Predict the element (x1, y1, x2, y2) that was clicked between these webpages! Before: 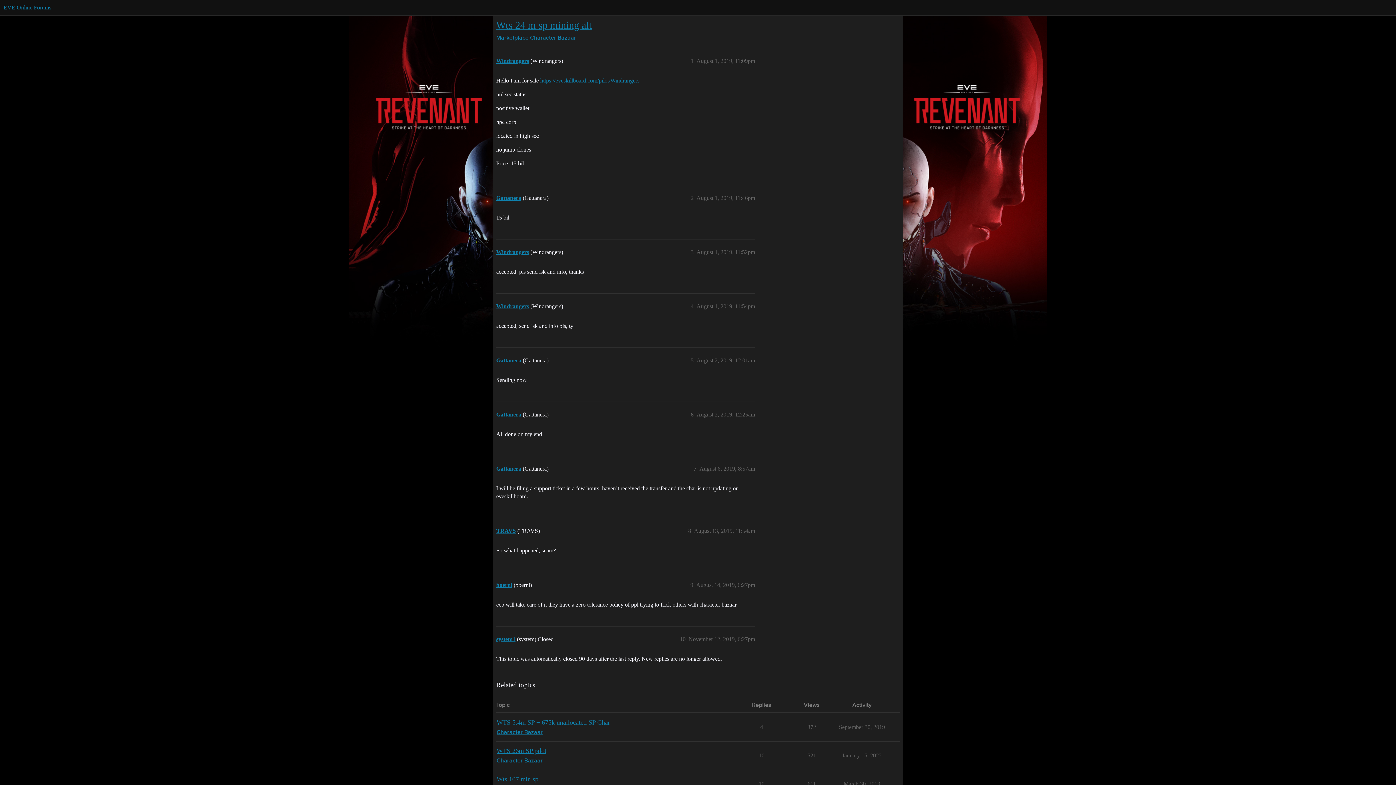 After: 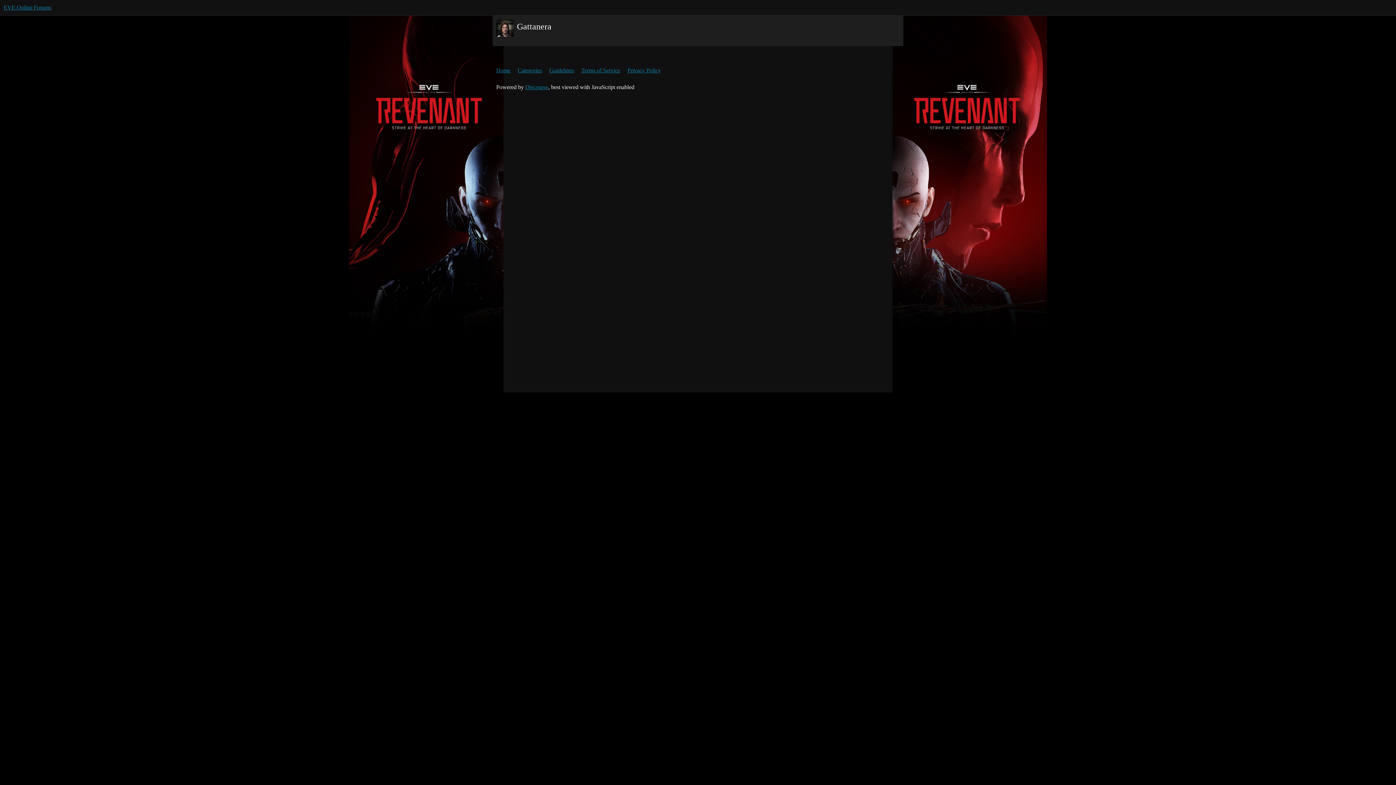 Action: bbox: (496, 357, 521, 363) label: Gattanera